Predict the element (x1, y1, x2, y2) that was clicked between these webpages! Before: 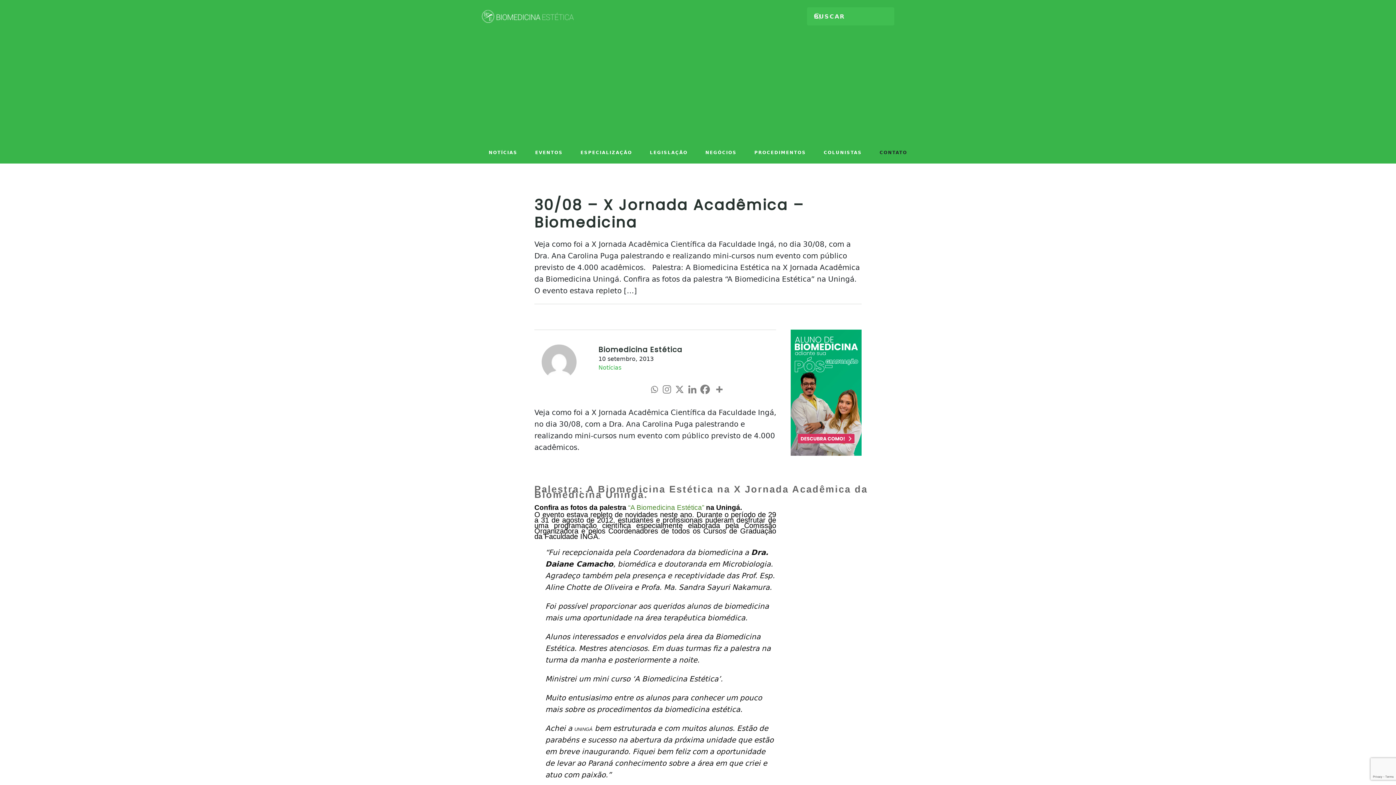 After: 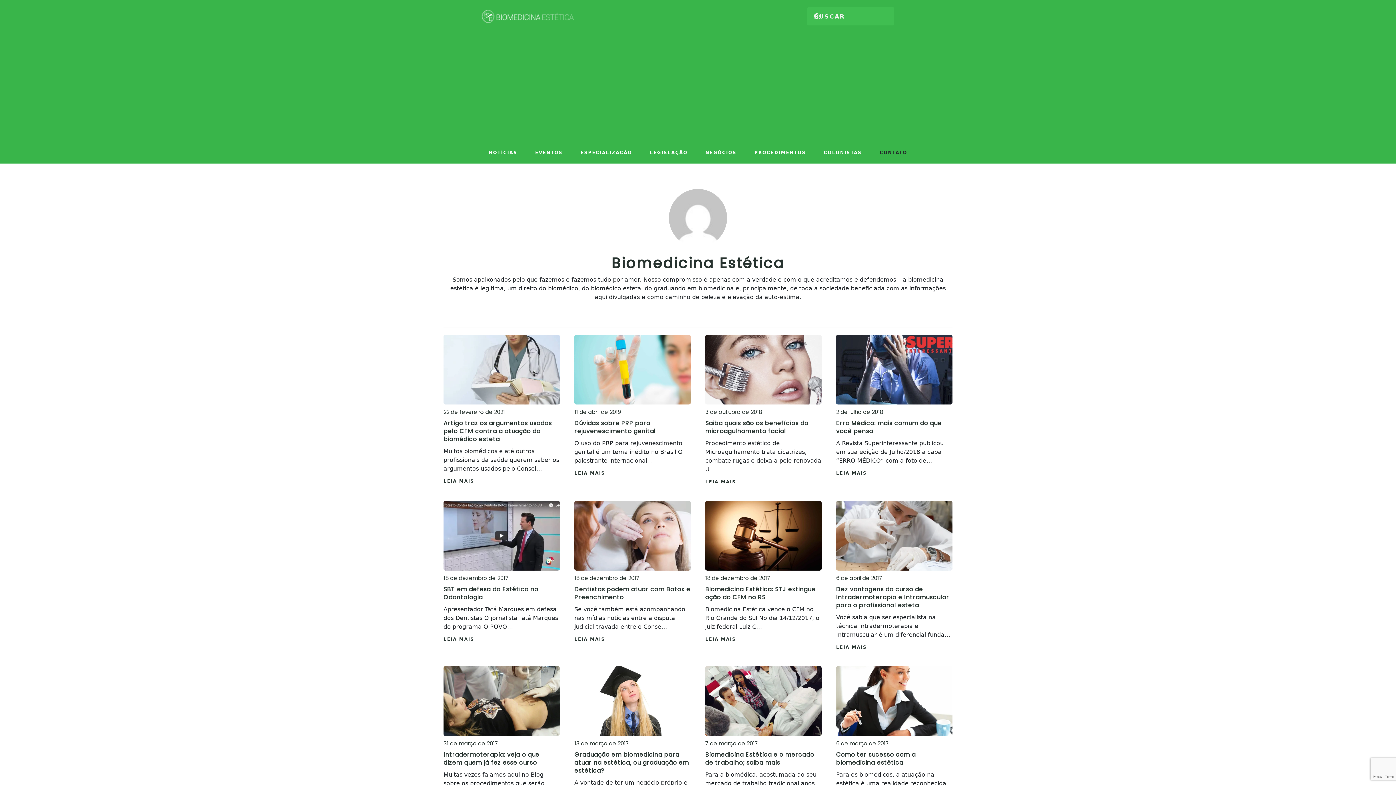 Action: bbox: (541, 358, 576, 365)